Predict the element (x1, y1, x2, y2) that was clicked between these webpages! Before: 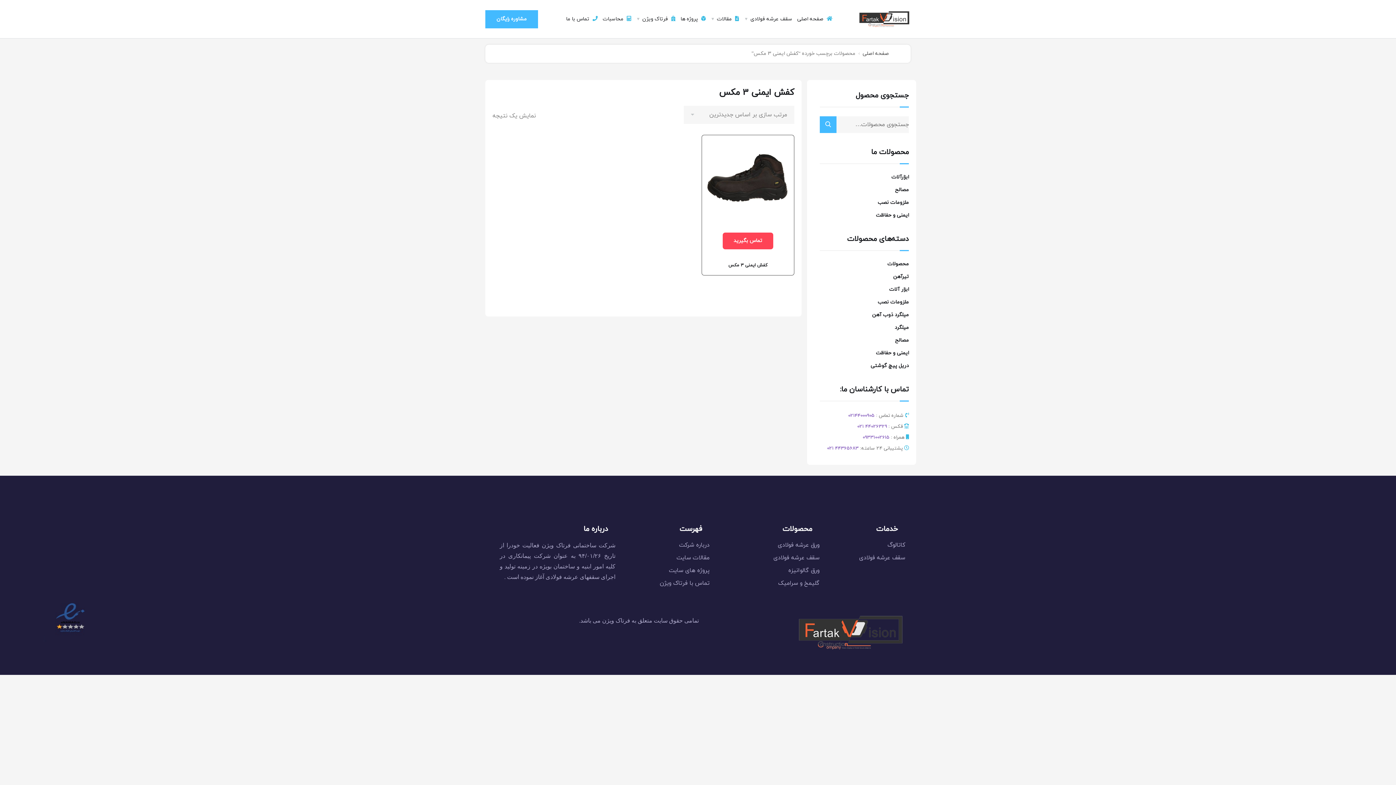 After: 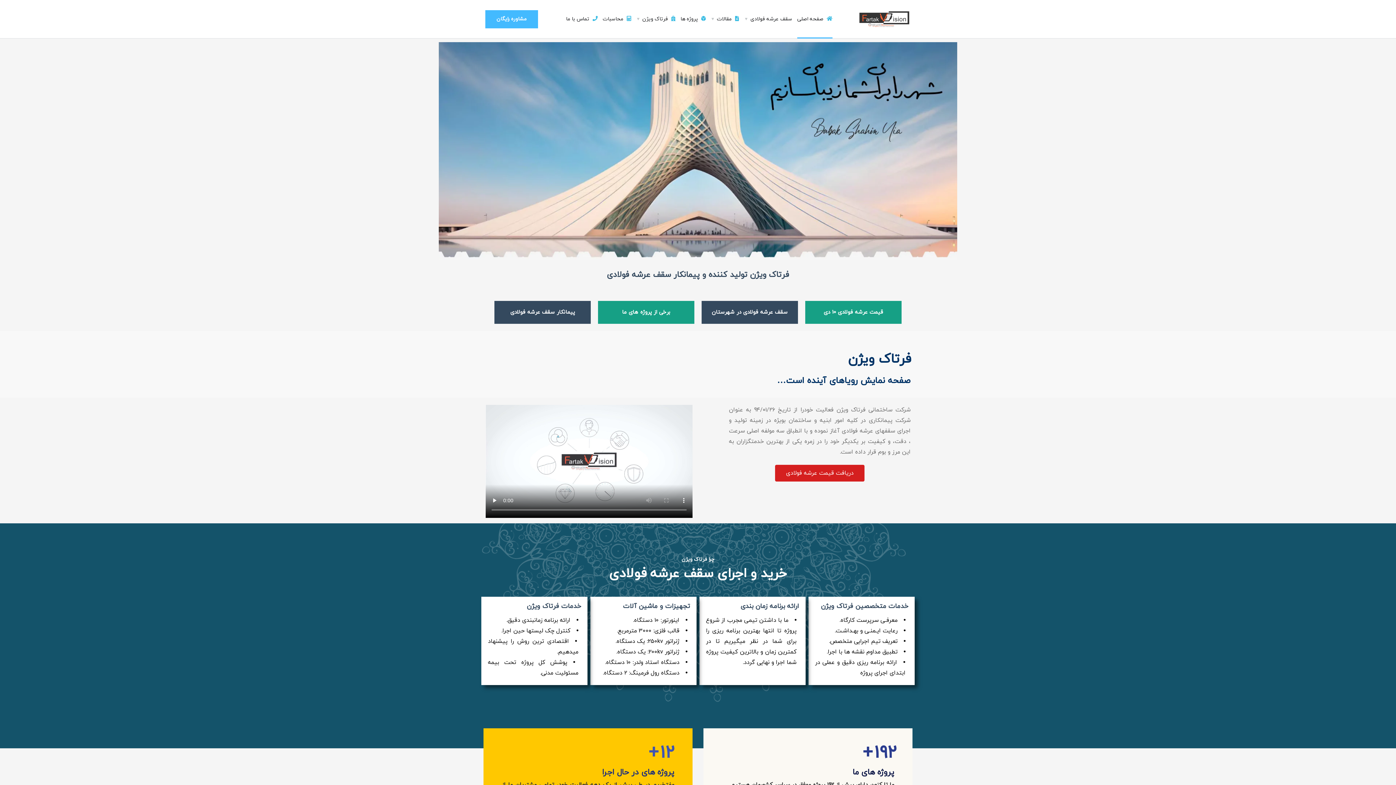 Action: bbox: (862, 50, 889, 57) label: صفحه اصلی